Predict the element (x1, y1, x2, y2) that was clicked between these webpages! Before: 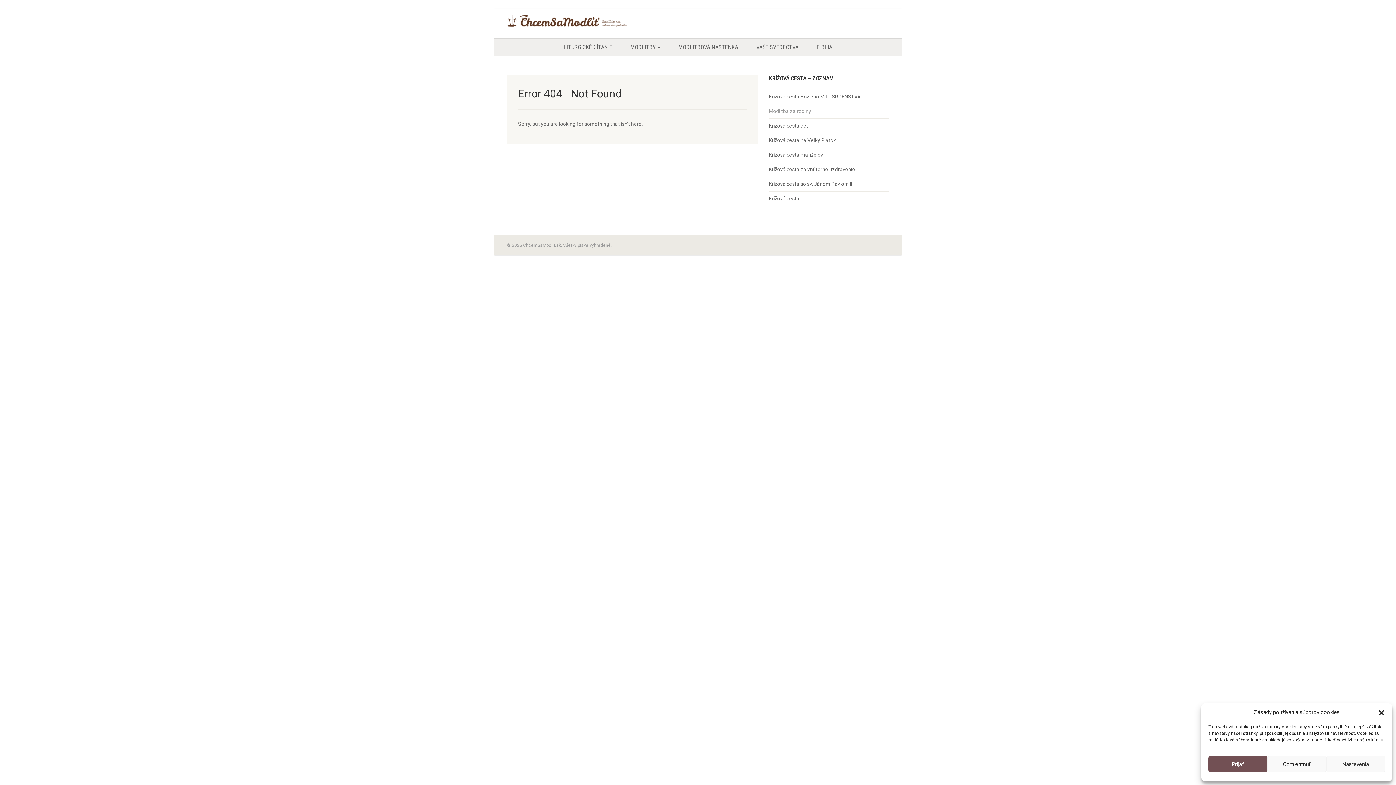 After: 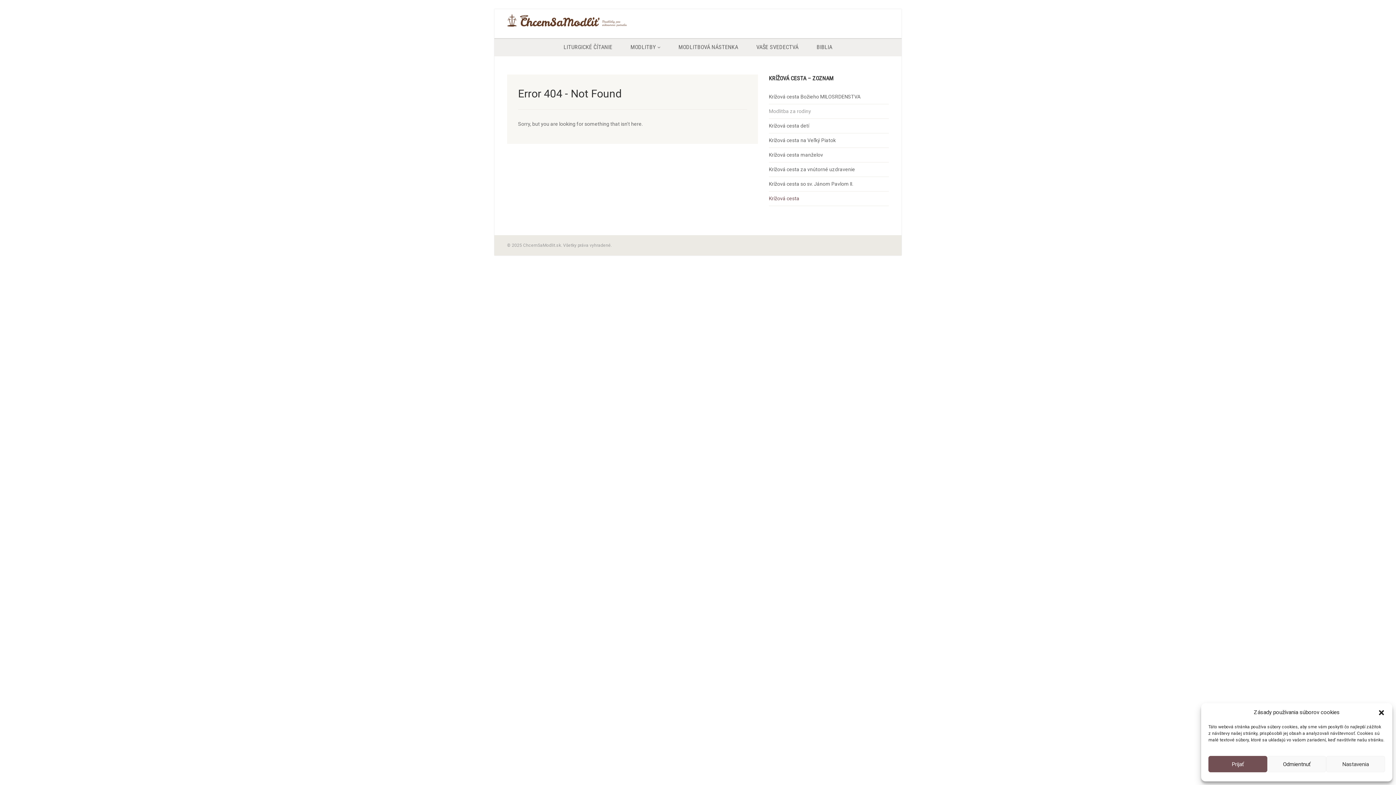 Action: bbox: (769, 195, 799, 202) label: Krížová cesta